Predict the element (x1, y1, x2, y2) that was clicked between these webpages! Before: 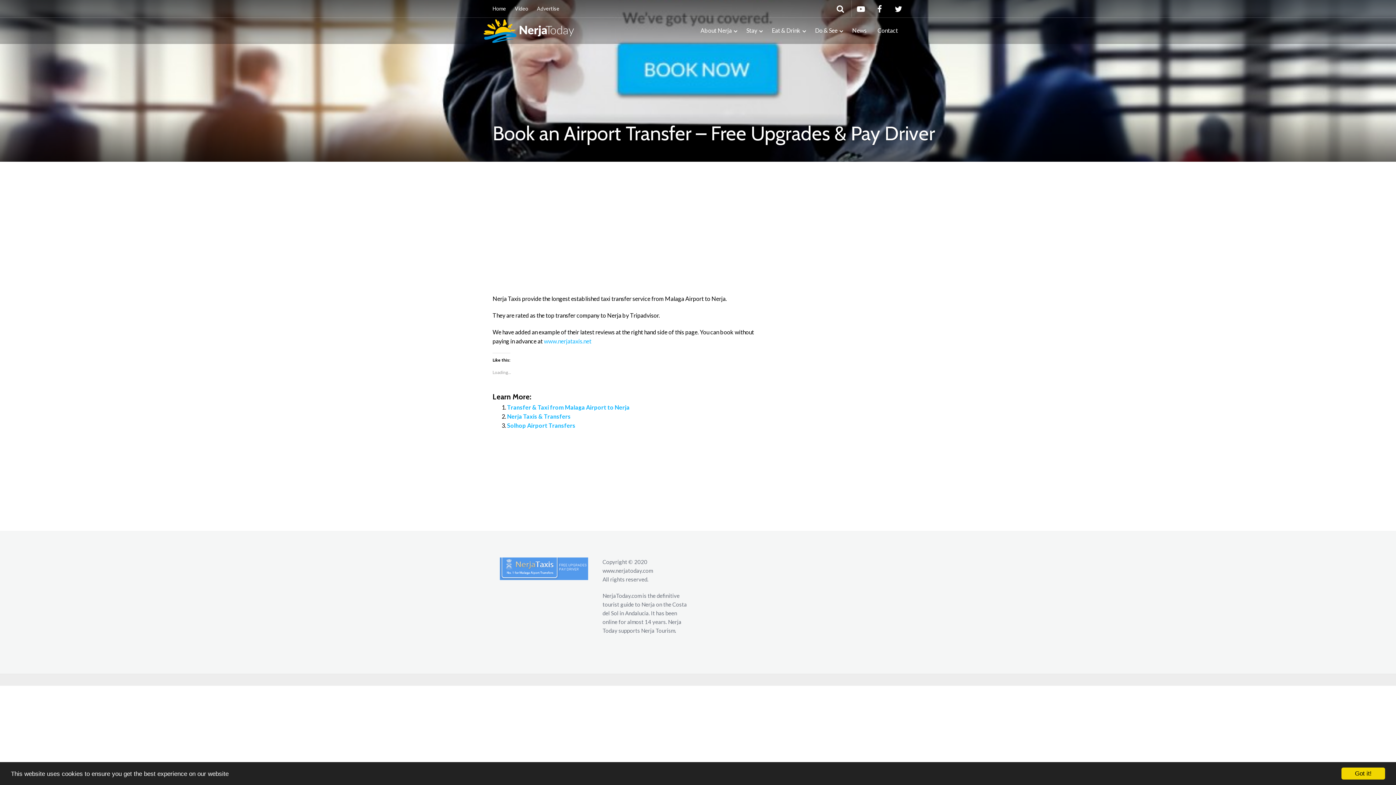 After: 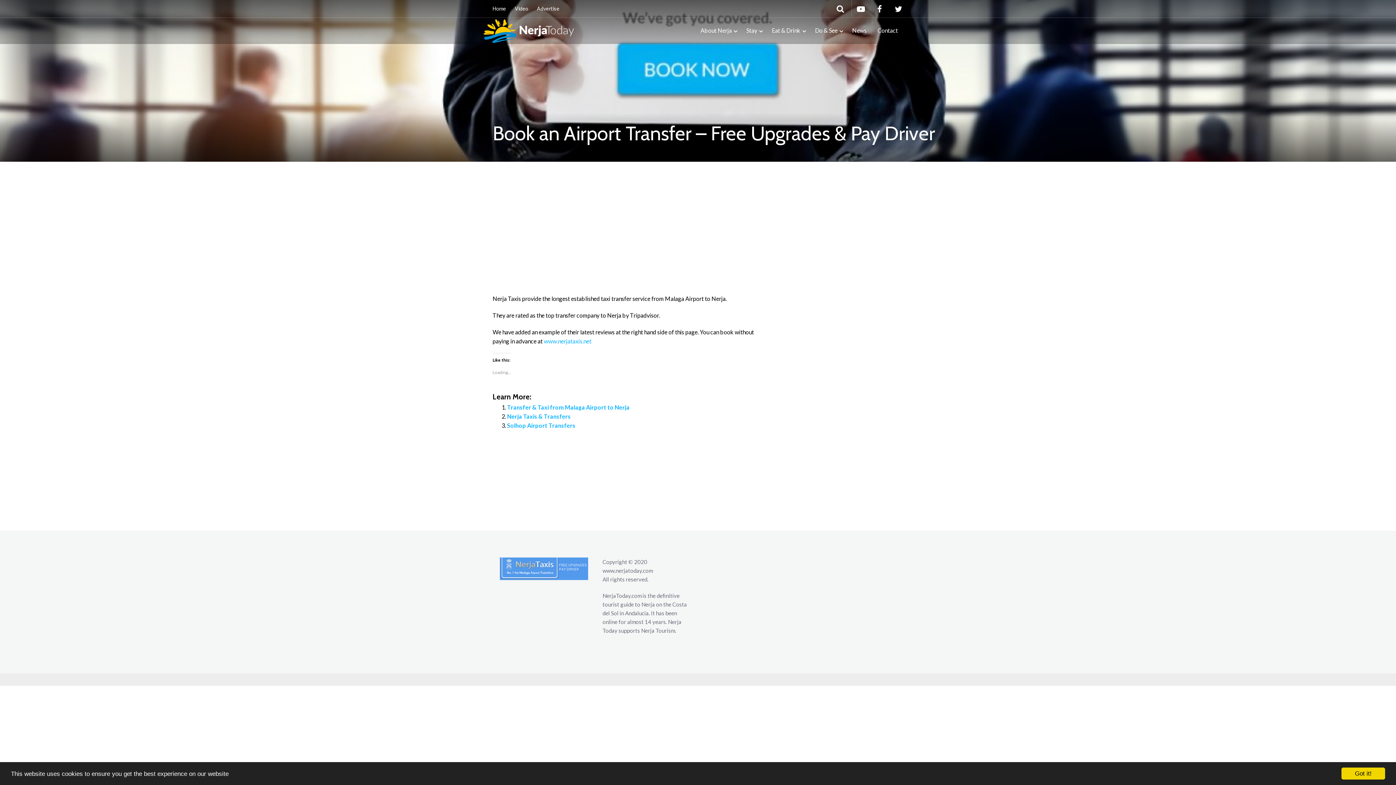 Action: bbox: (500, 565, 588, 571)